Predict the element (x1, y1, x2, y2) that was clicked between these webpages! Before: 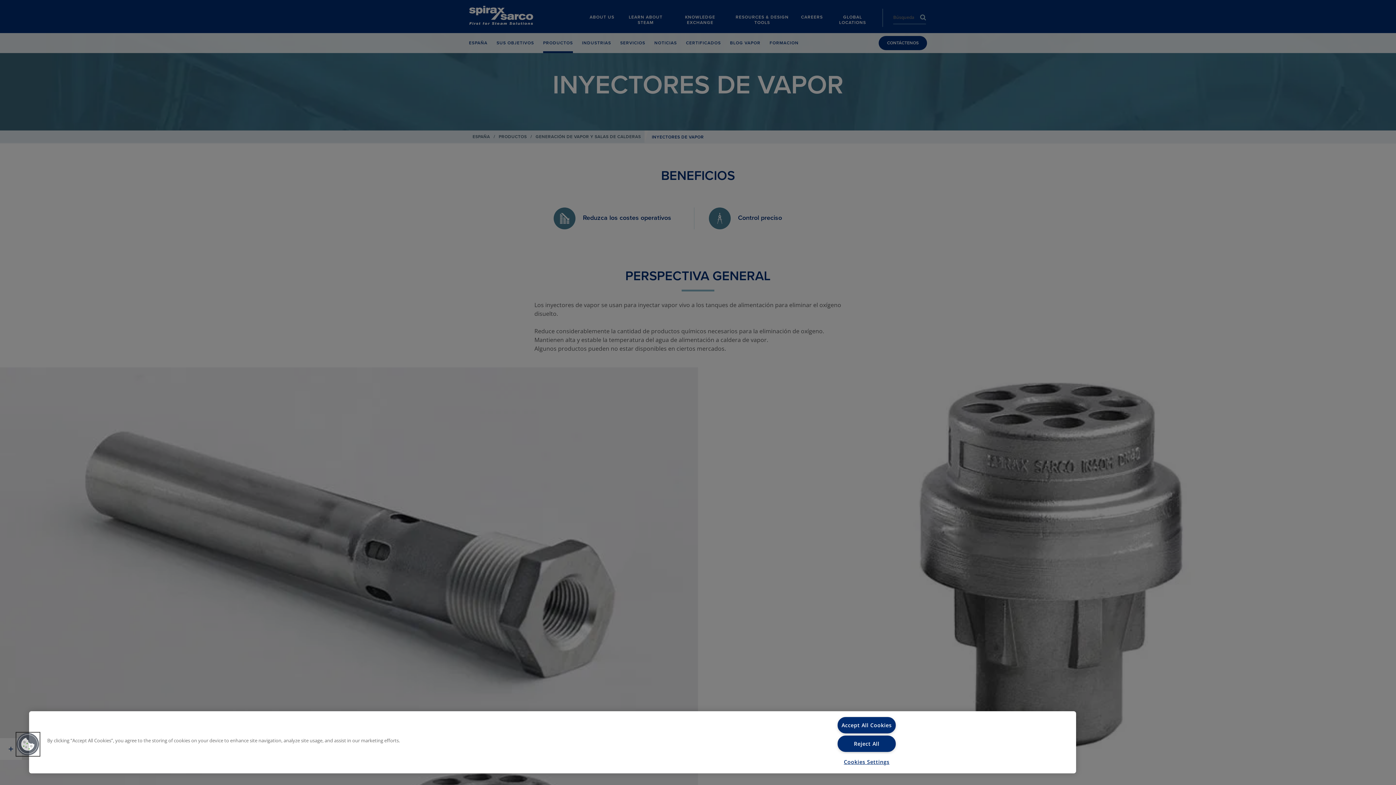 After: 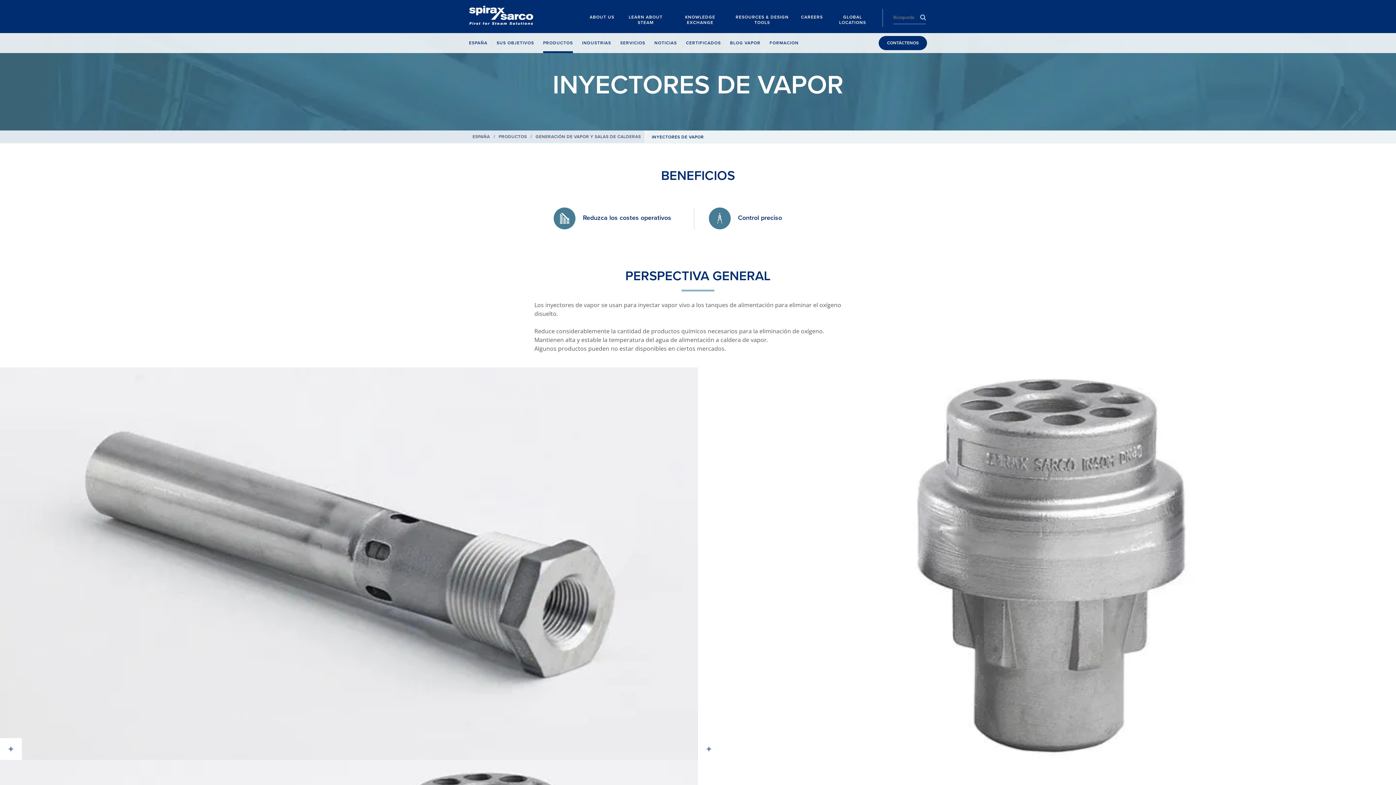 Action: label: Accept All Cookies bbox: (837, 717, 896, 733)